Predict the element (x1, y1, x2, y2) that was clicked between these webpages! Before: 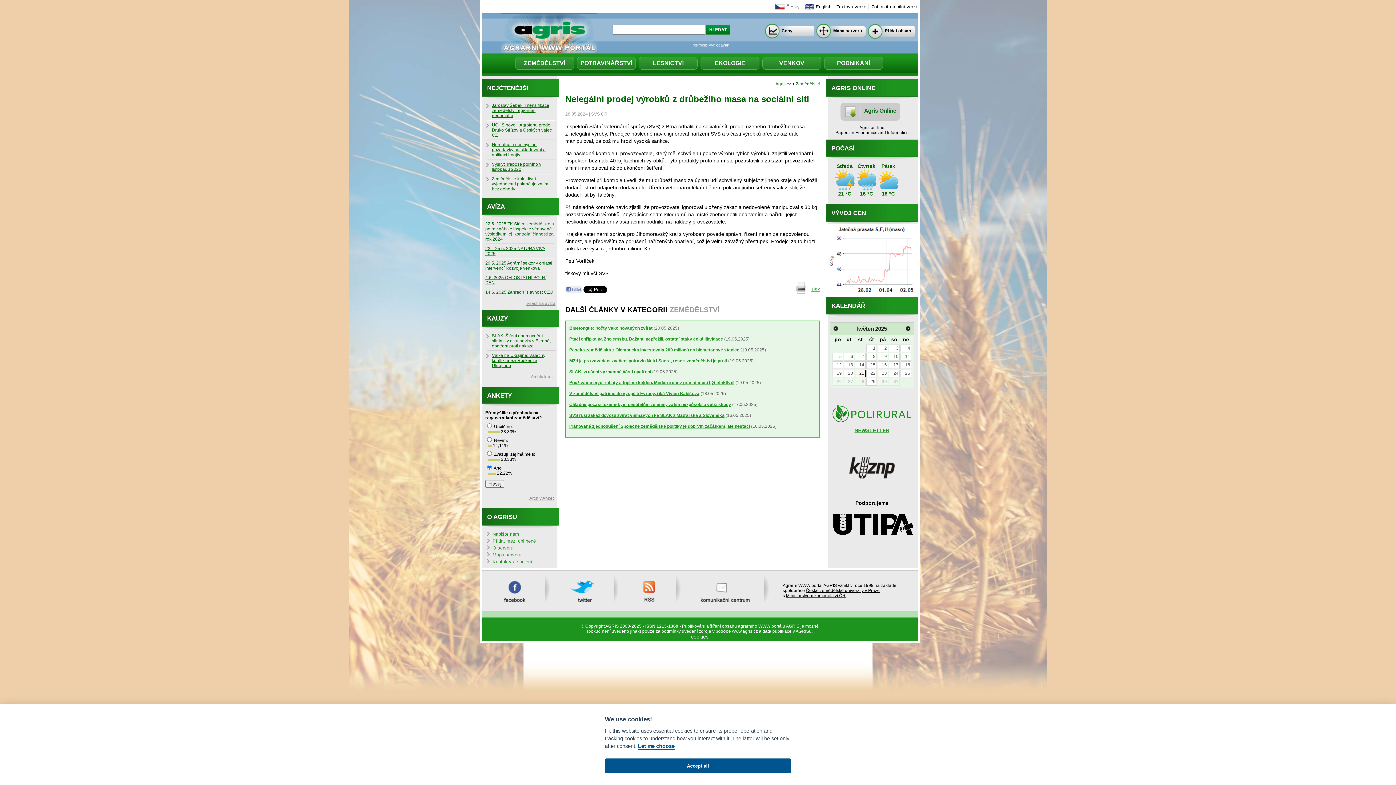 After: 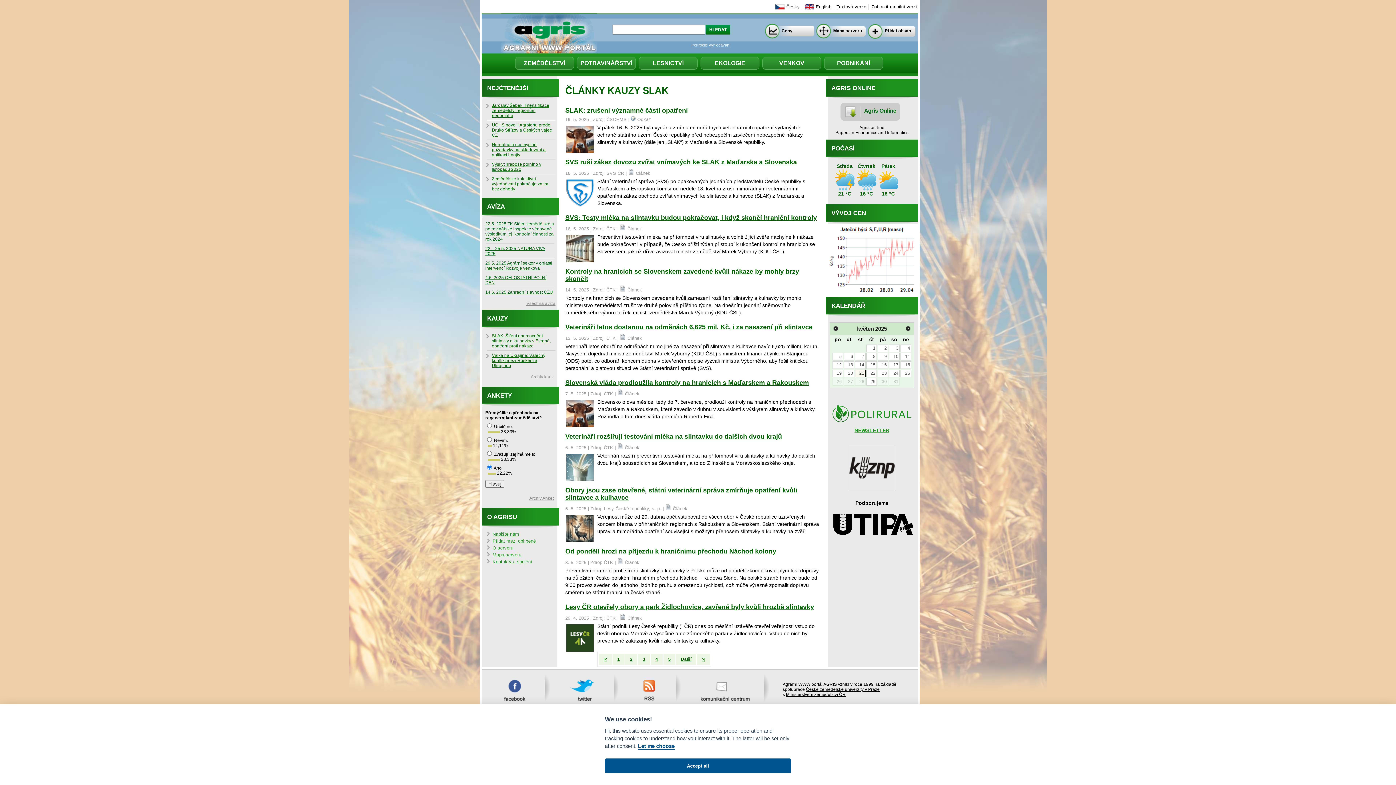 Action: bbox: (486, 333, 555, 348) label: SLAK: Šíření onemocnění slintavky a kulhavky v Evropě, opatření proti nákaze